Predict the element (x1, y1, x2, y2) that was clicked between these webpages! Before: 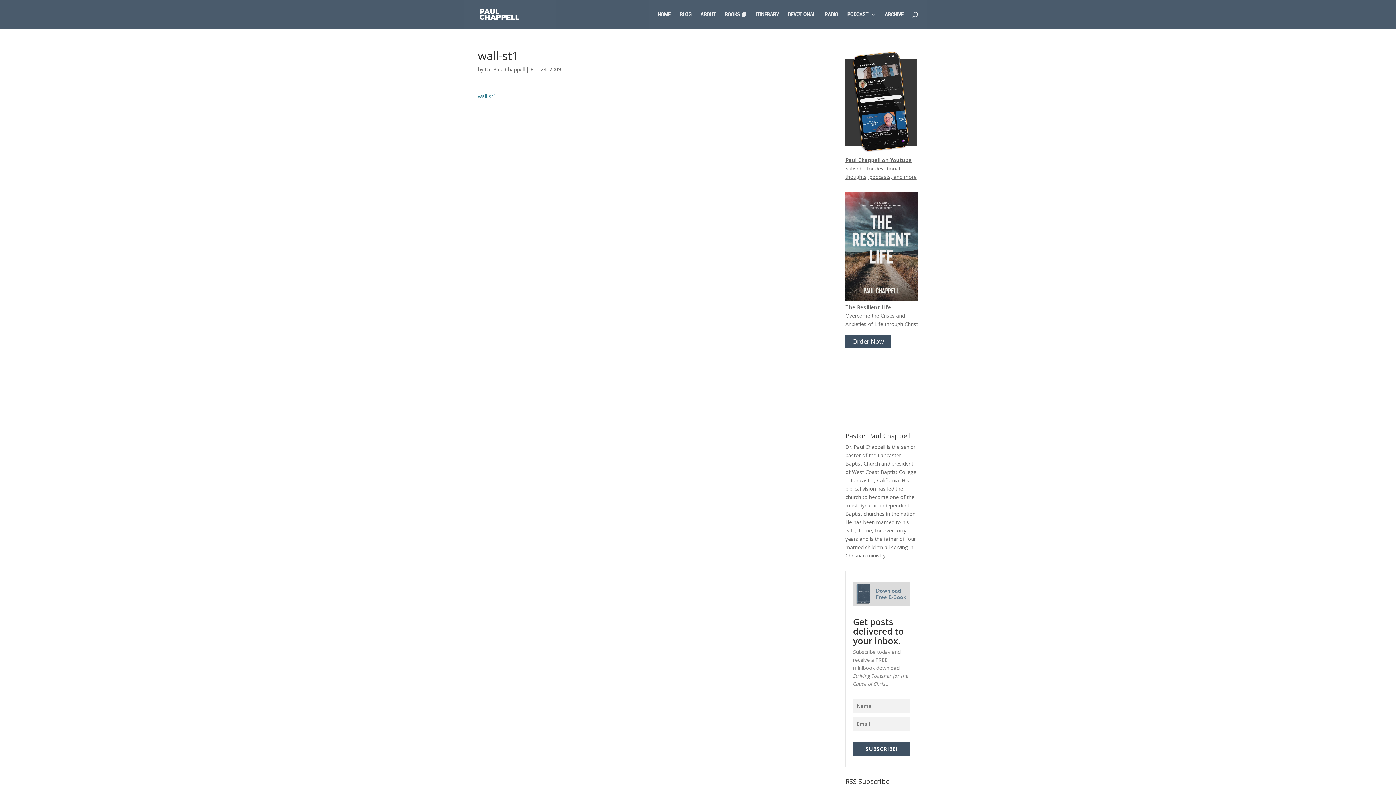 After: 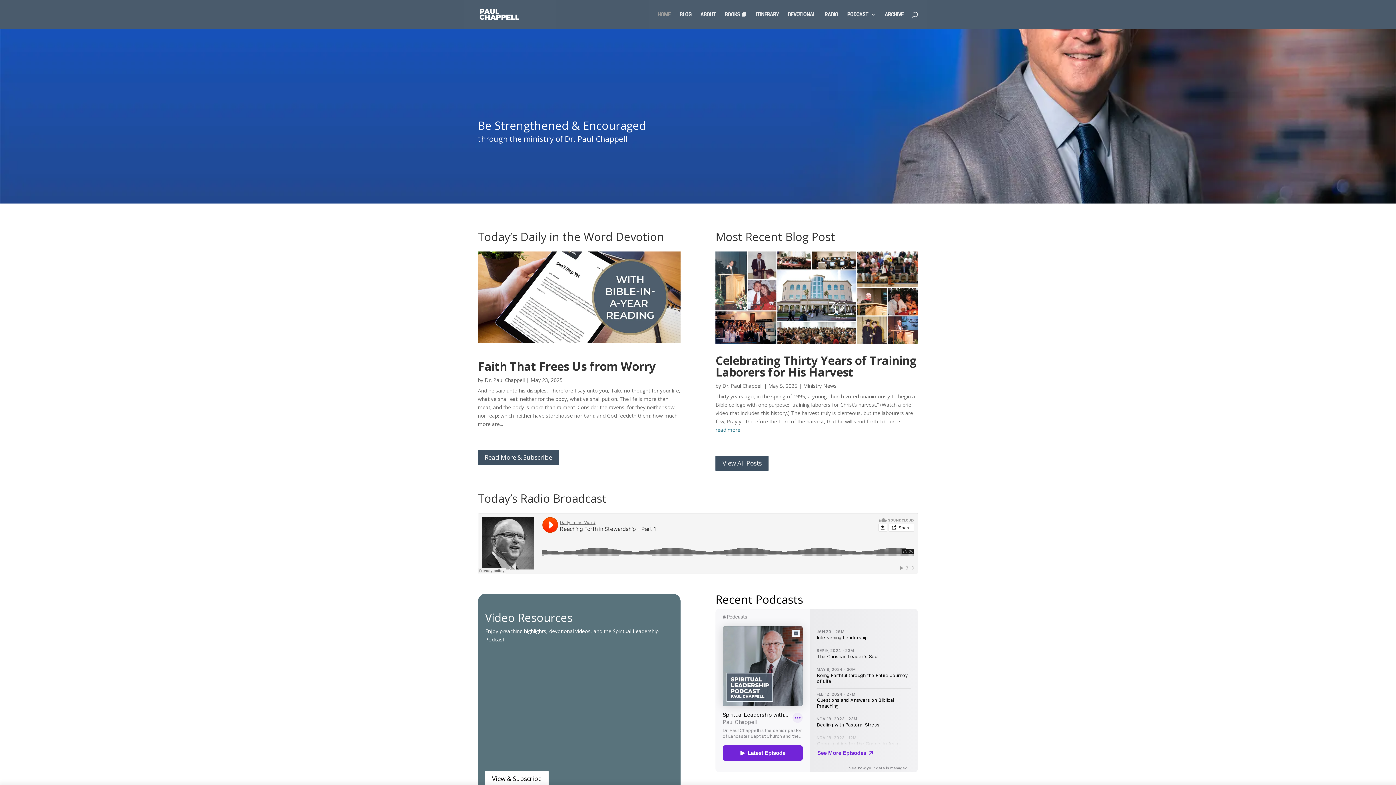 Action: label: HOME bbox: (657, 12, 670, 29)